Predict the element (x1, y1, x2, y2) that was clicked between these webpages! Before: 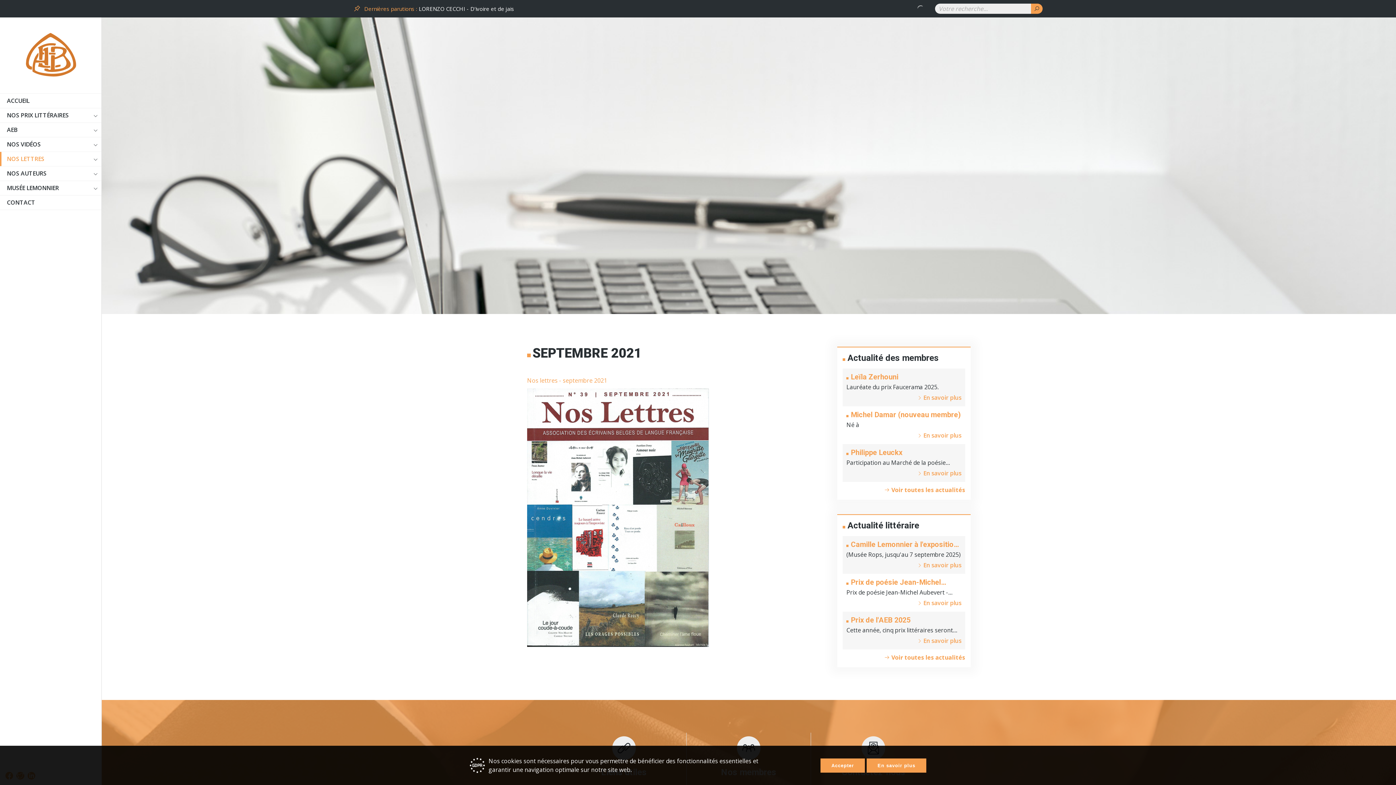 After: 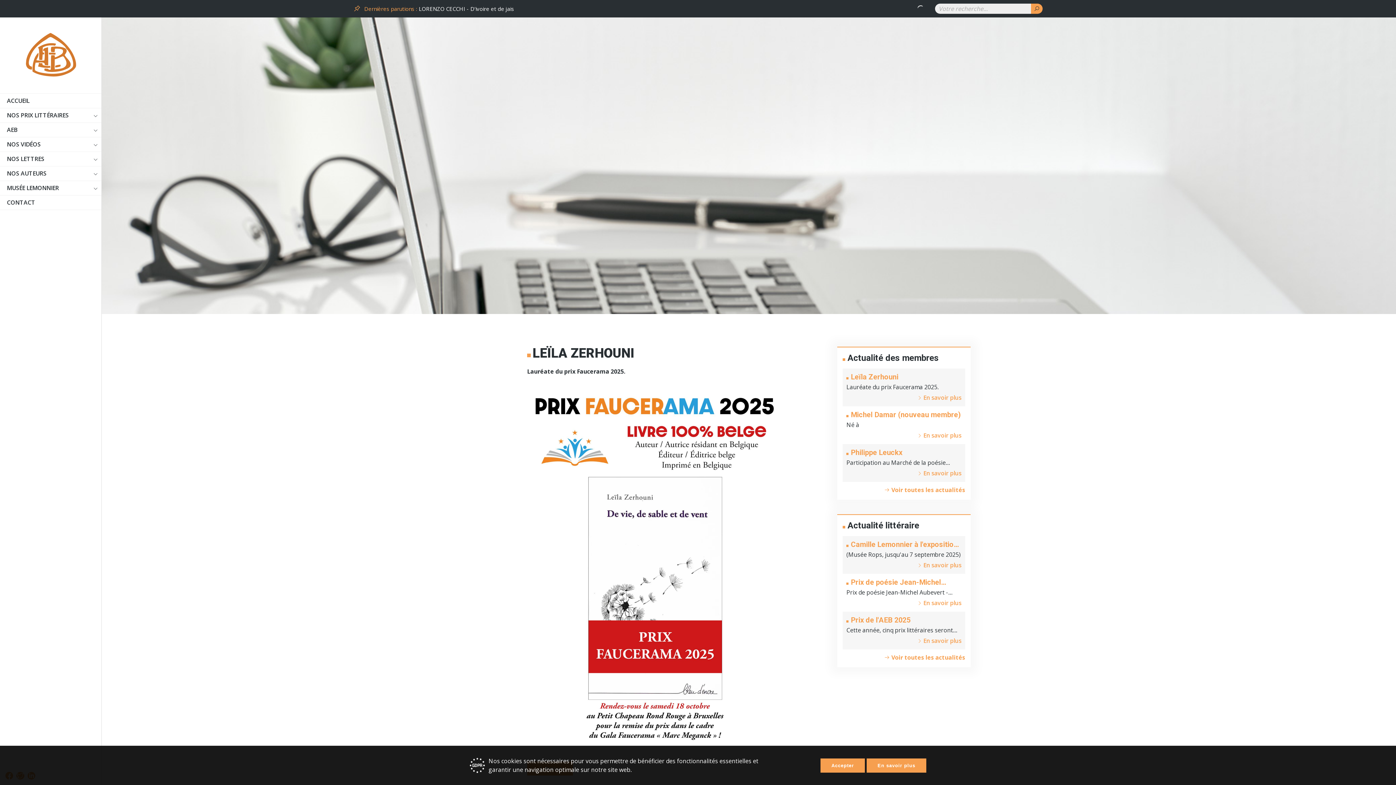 Action: label: En savoir plus bbox: (923, 393, 961, 401)